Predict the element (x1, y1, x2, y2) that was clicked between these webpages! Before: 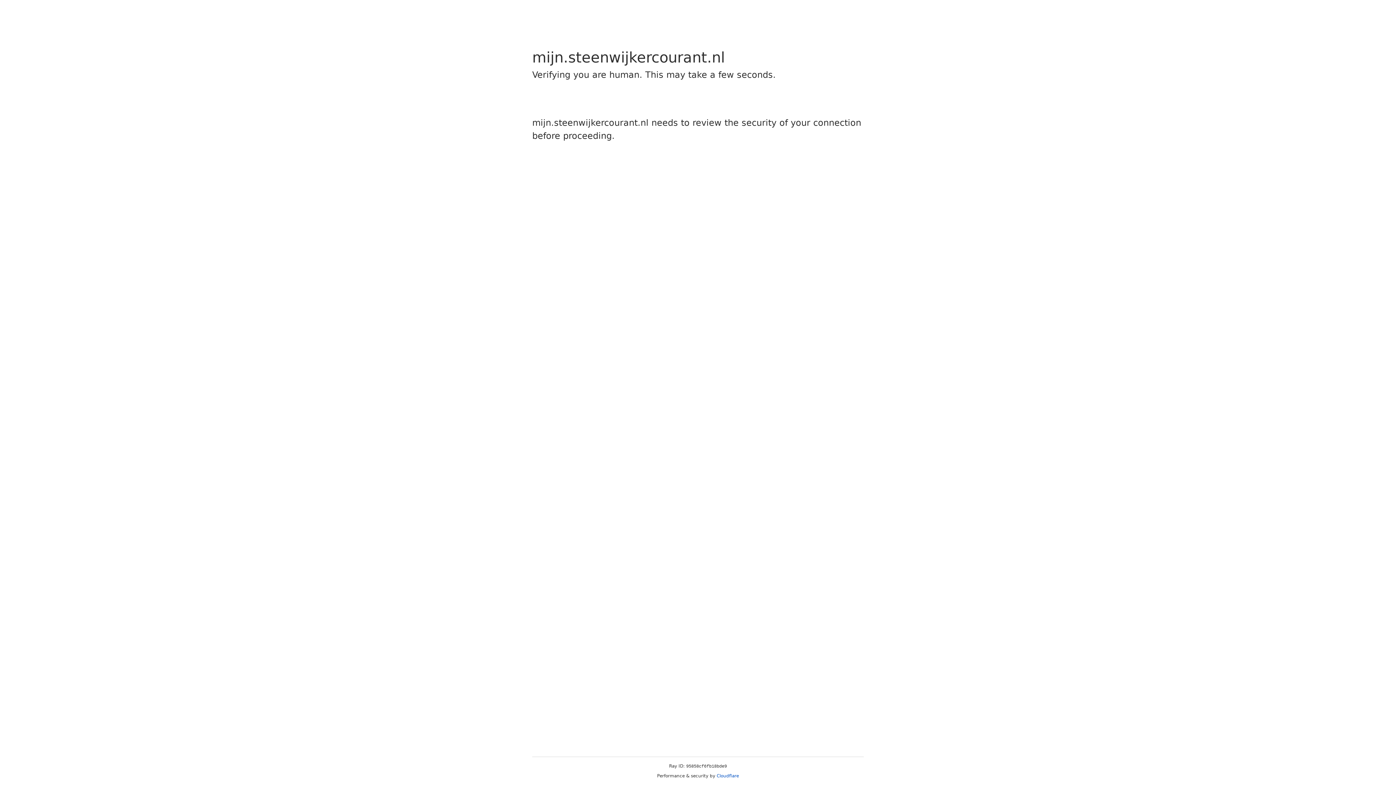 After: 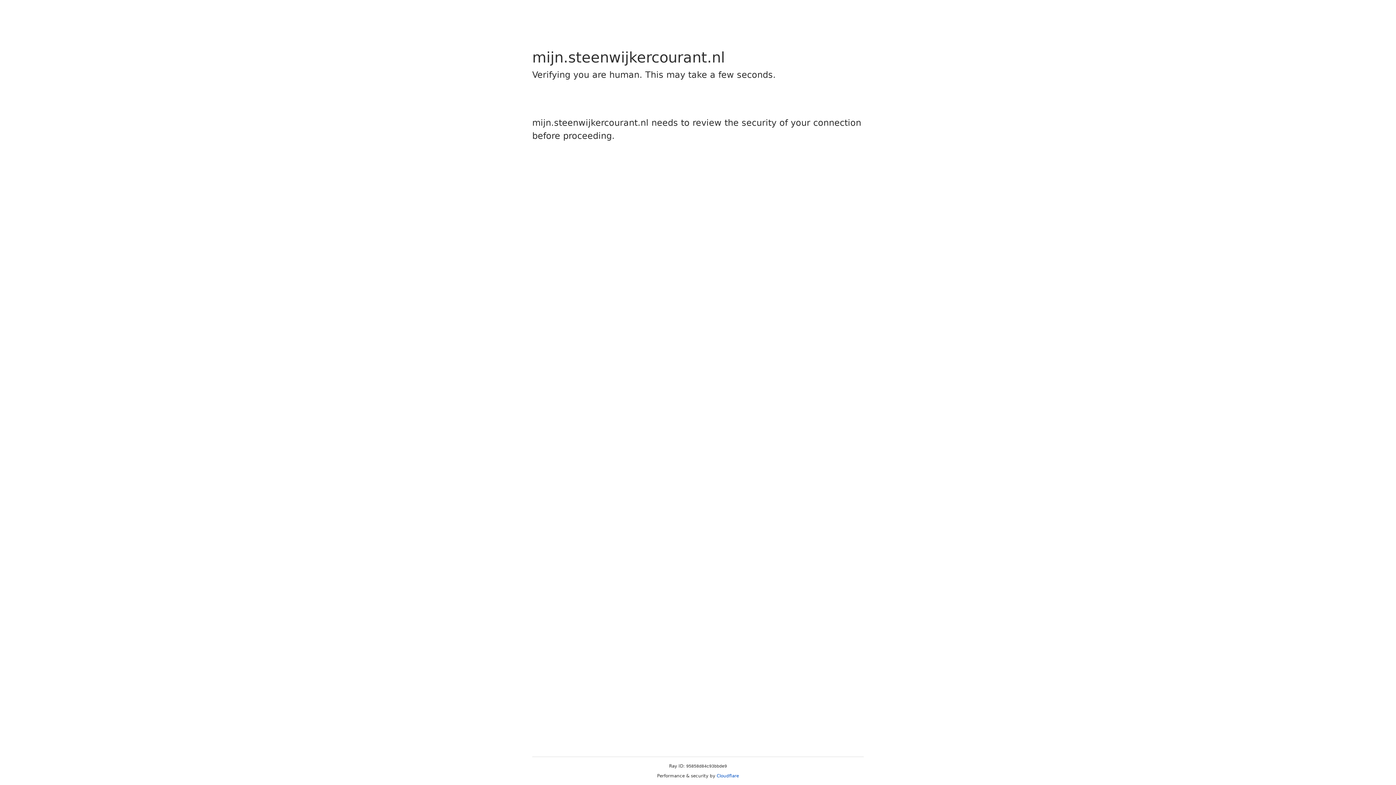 Action: label: Cloudflare bbox: (716, 773, 739, 778)